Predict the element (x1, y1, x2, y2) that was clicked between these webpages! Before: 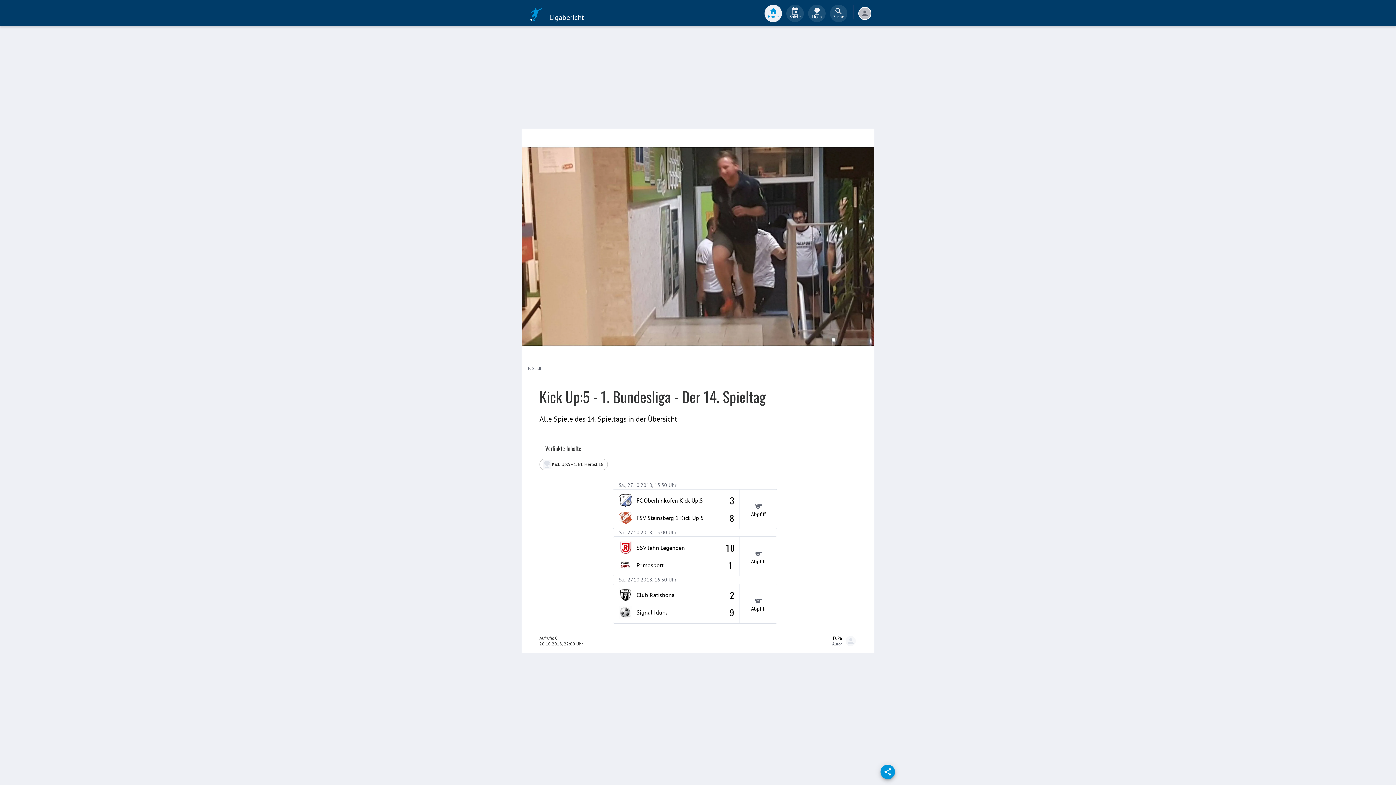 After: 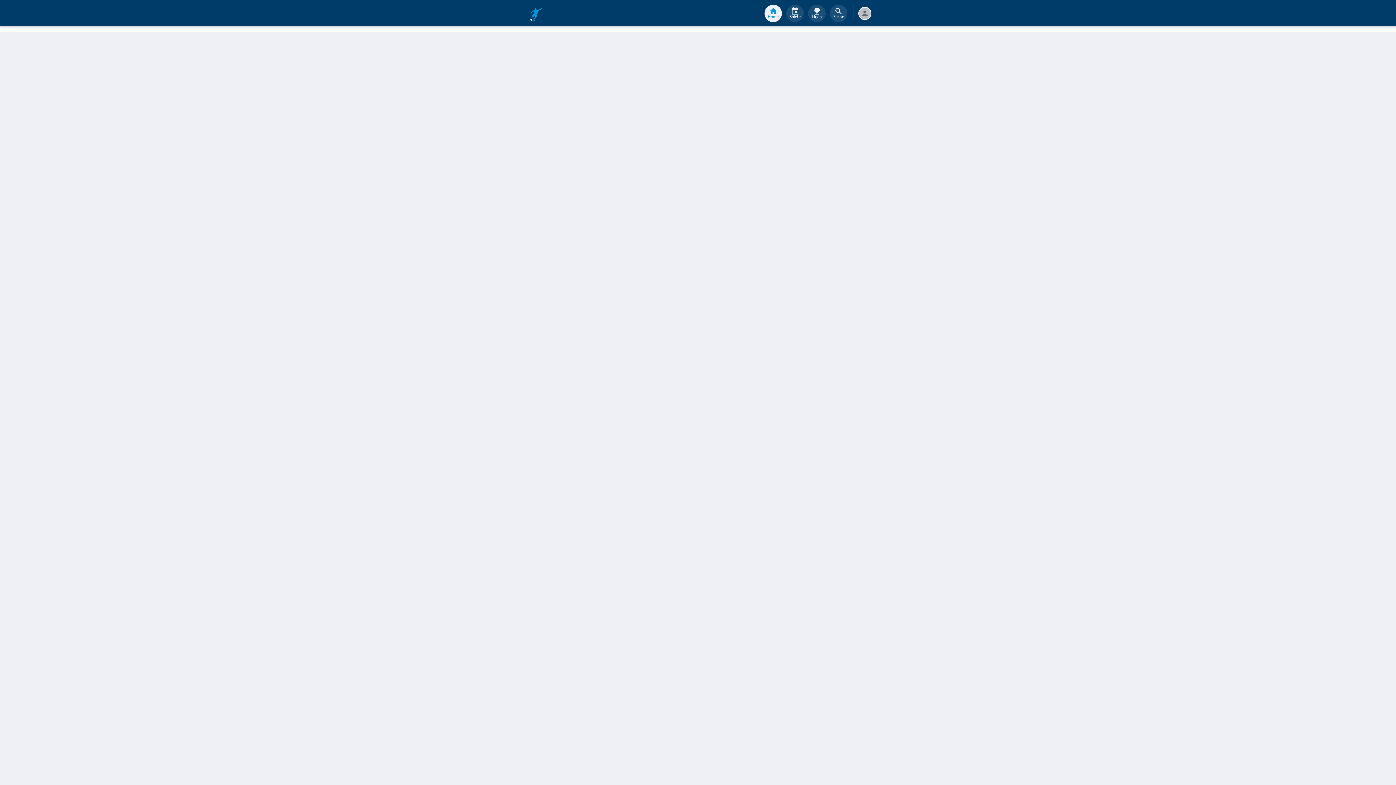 Action: bbox: (613, 489, 739, 527) label: FC Oberhinkofen Kick Up:5
FSV Steinsberg 1 Kick Up:5
3
8